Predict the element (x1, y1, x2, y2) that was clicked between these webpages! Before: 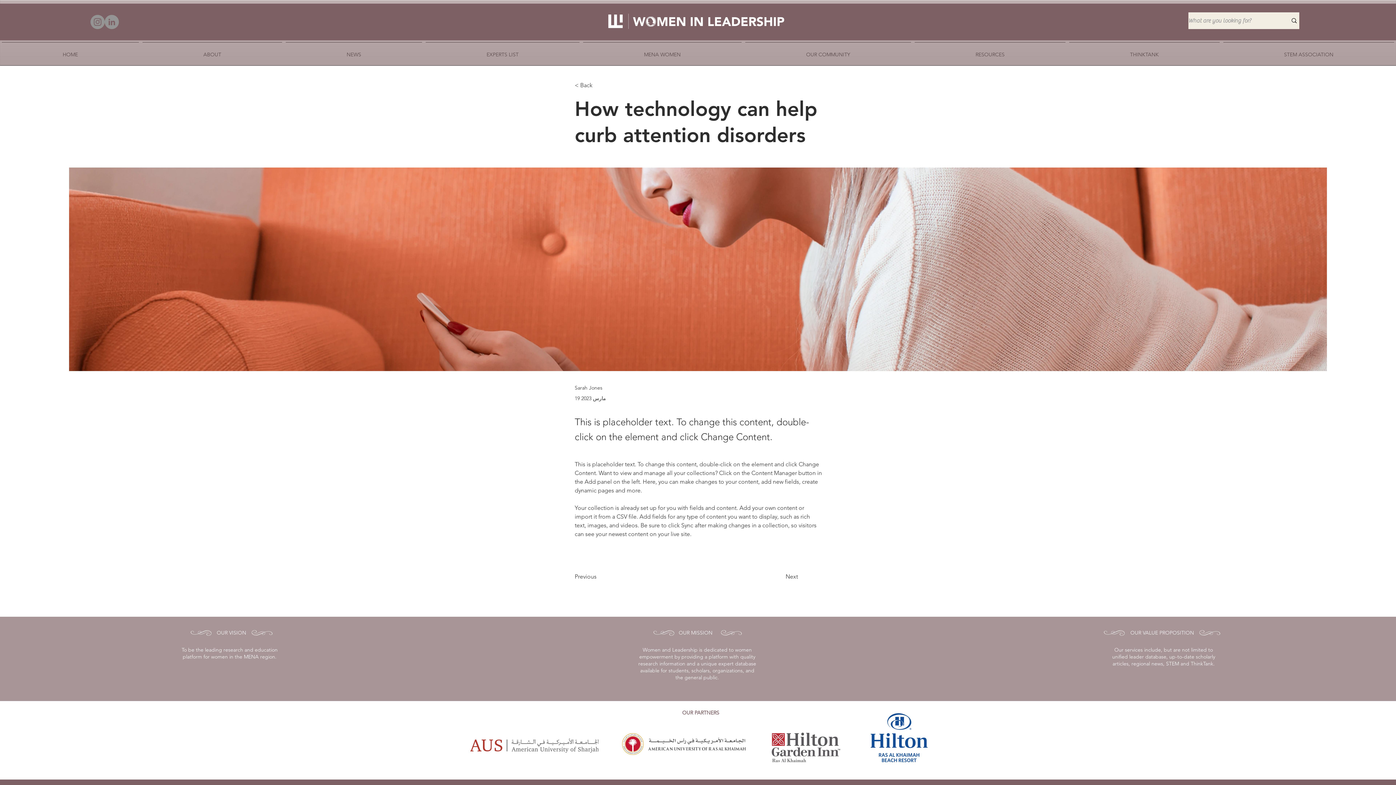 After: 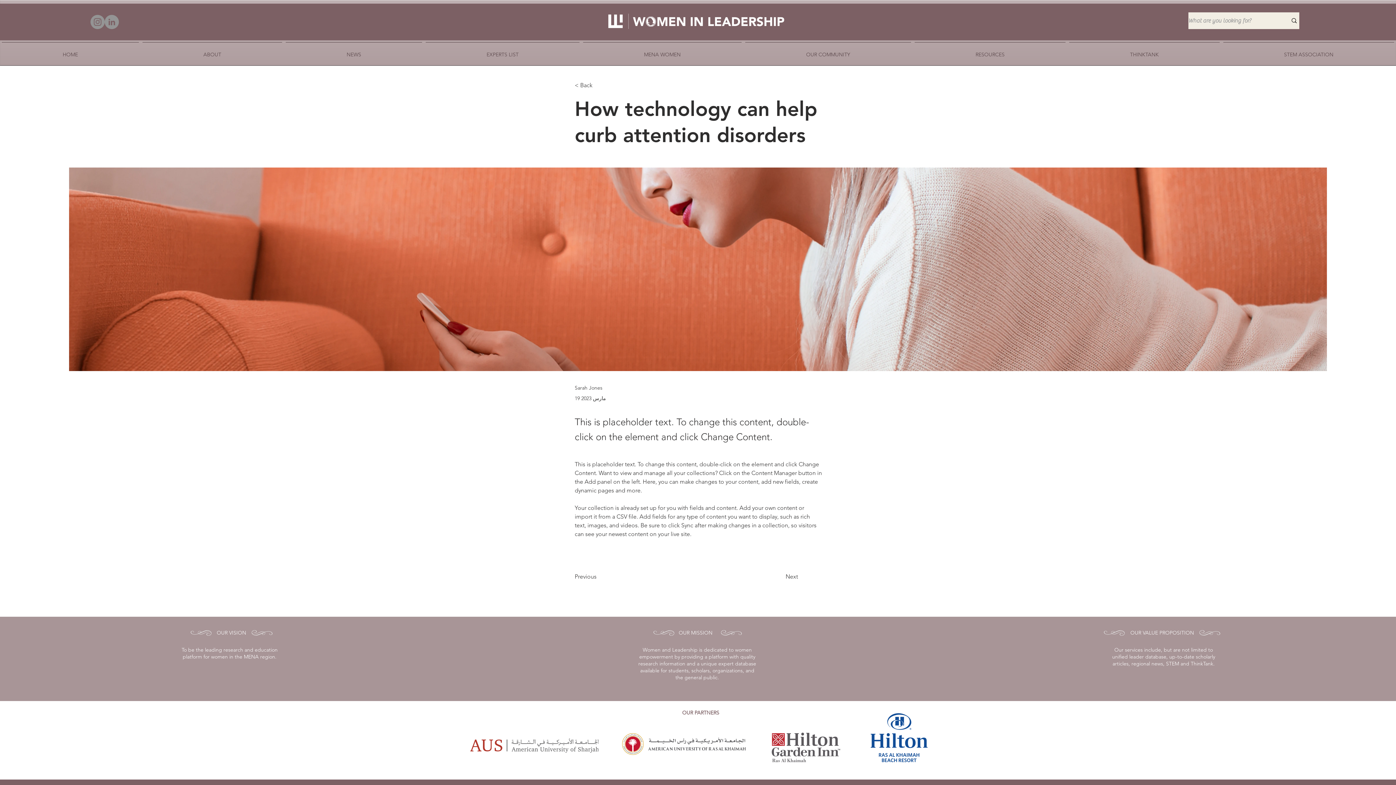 Action: bbox: (621, 732, 746, 755)